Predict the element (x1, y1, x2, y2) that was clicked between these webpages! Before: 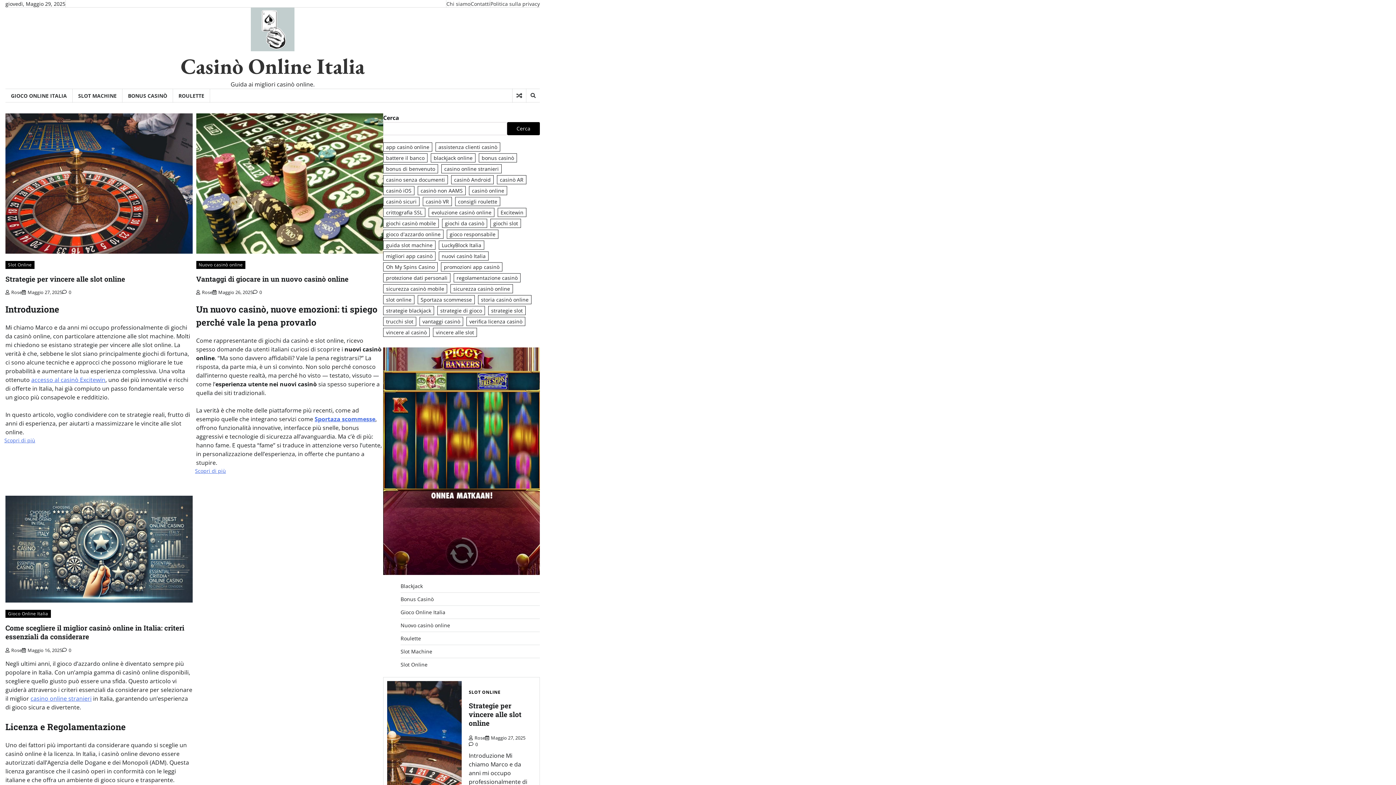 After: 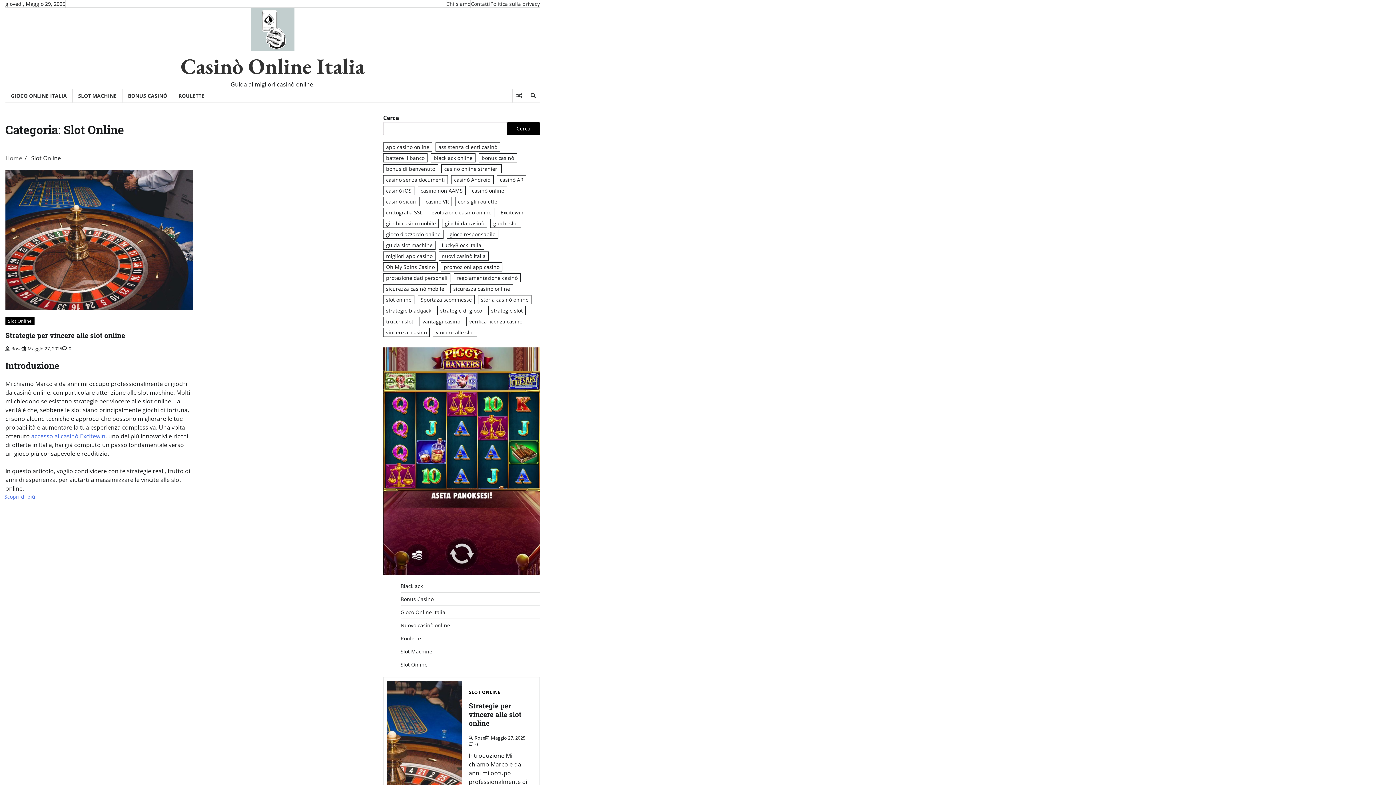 Action: bbox: (468, 690, 500, 694) label: SLOT ONLINE